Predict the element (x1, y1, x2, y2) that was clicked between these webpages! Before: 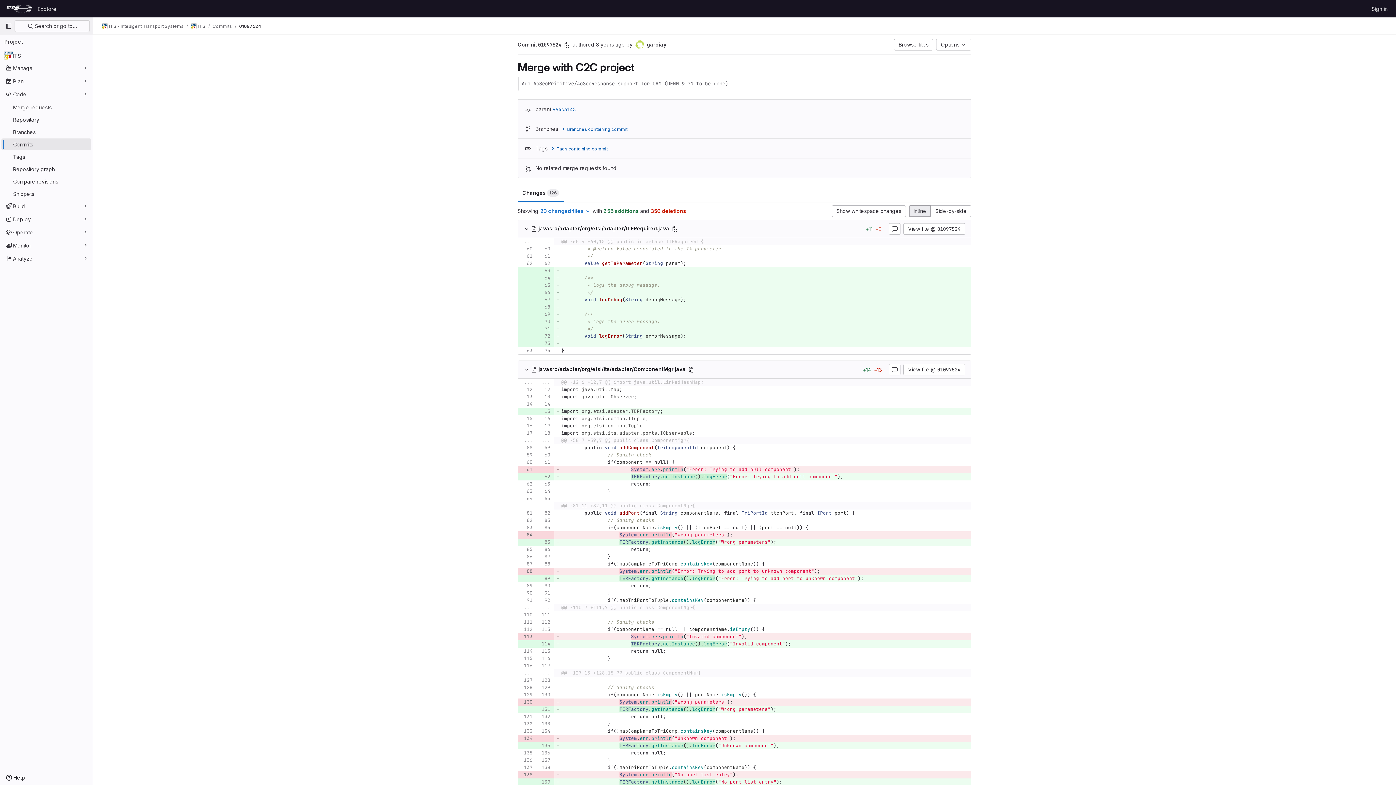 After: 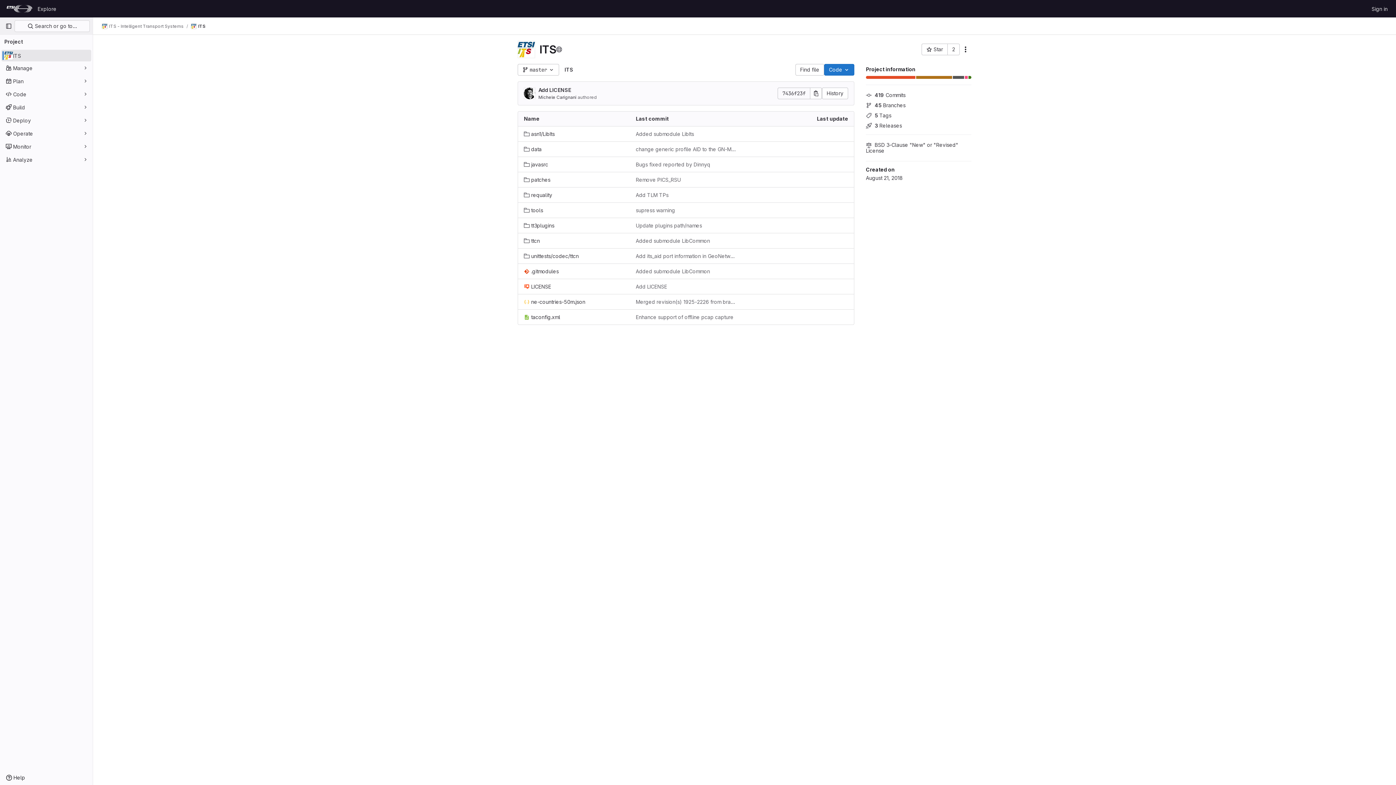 Action: bbox: (190, 23, 205, 29) label: ITS